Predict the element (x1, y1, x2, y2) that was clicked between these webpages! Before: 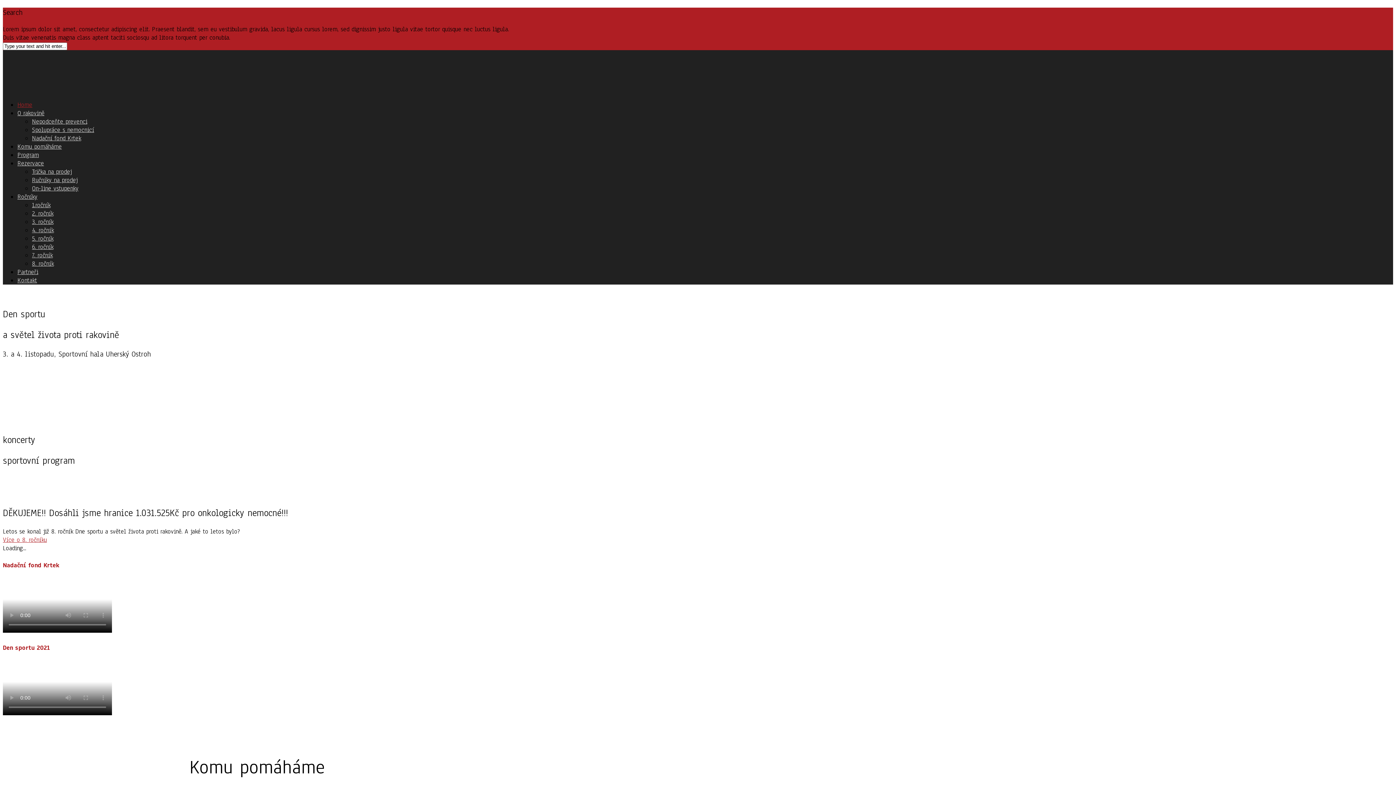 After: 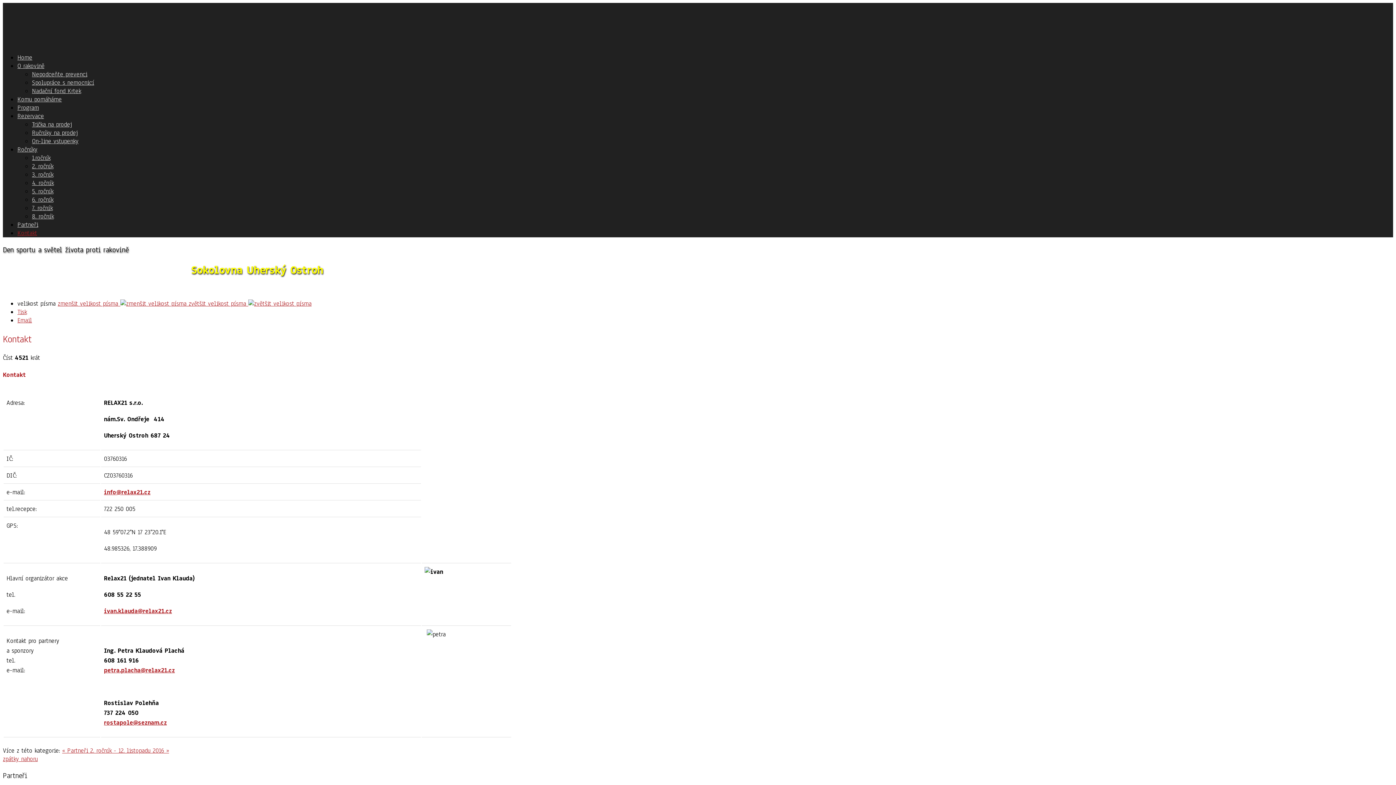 Action: label: Kontakt bbox: (17, 276, 37, 284)